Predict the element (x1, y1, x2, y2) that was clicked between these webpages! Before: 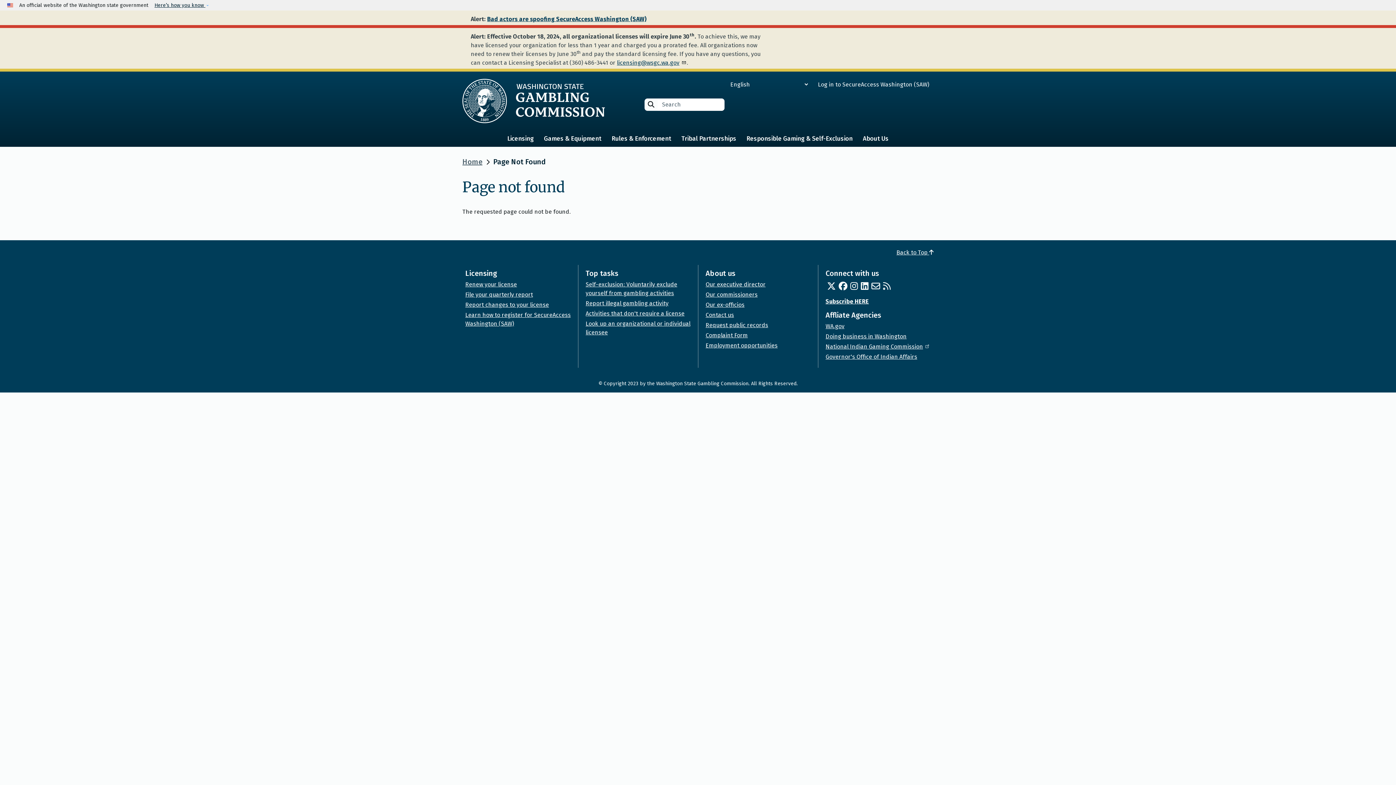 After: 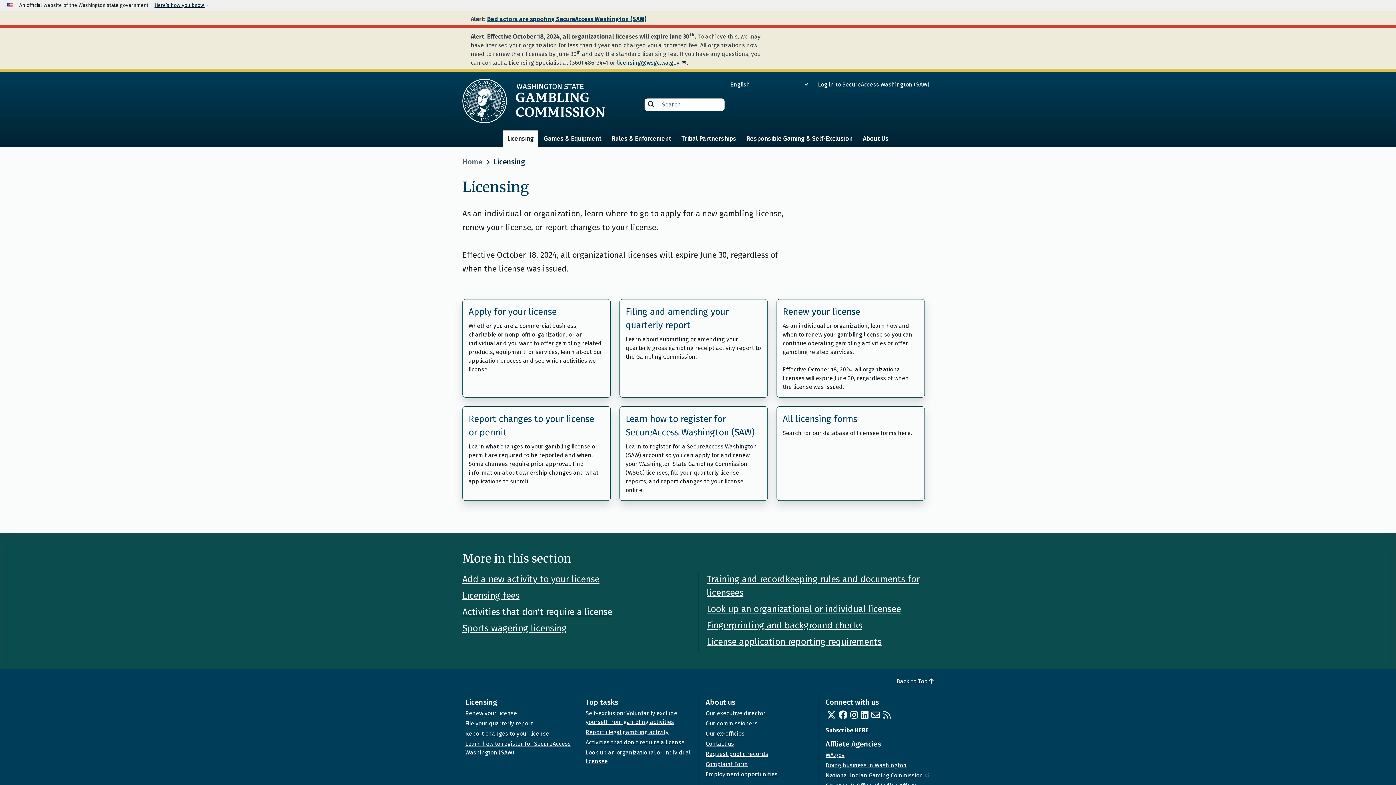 Action: bbox: (503, 130, 538, 147) label: Licensing